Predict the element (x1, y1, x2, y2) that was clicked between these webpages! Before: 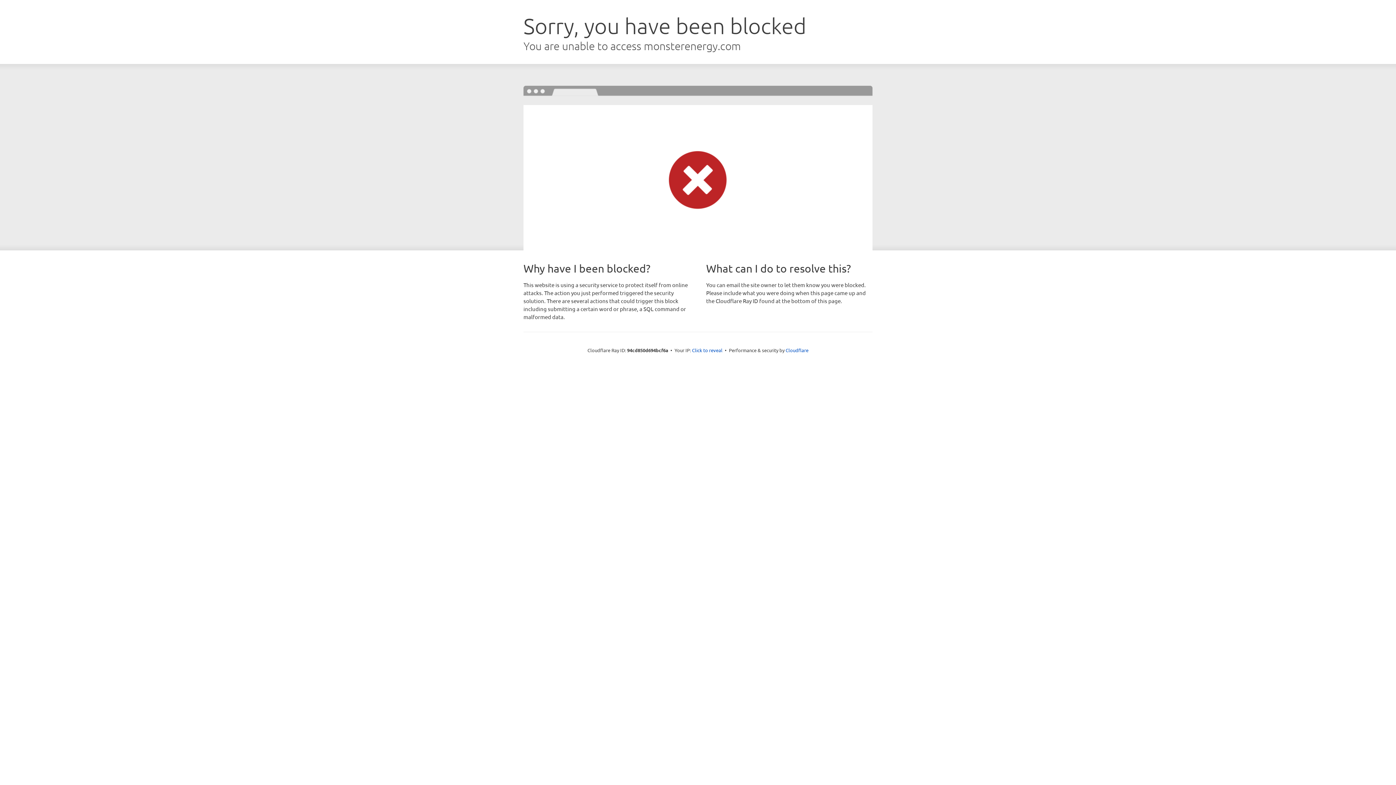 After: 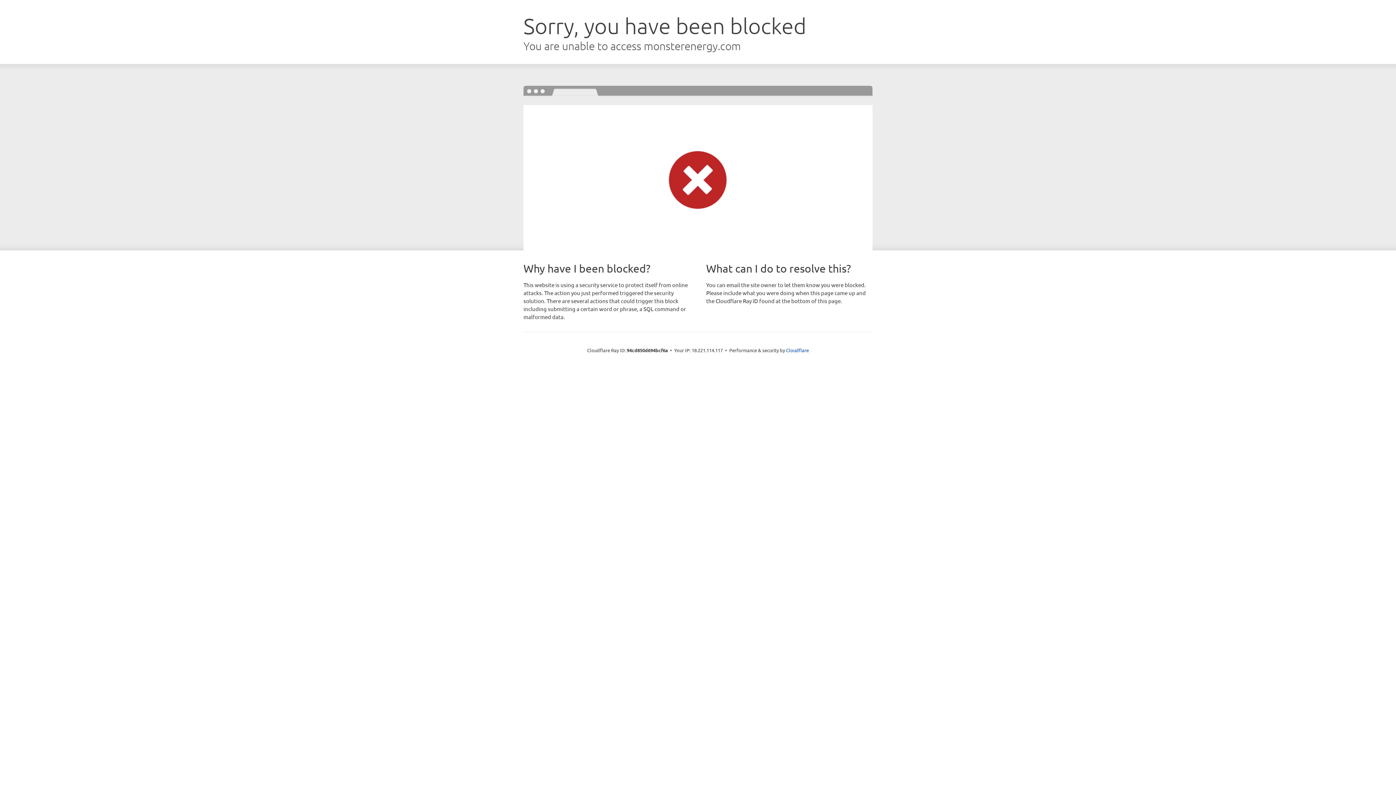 Action: label: Click to reveal bbox: (692, 346, 722, 353)